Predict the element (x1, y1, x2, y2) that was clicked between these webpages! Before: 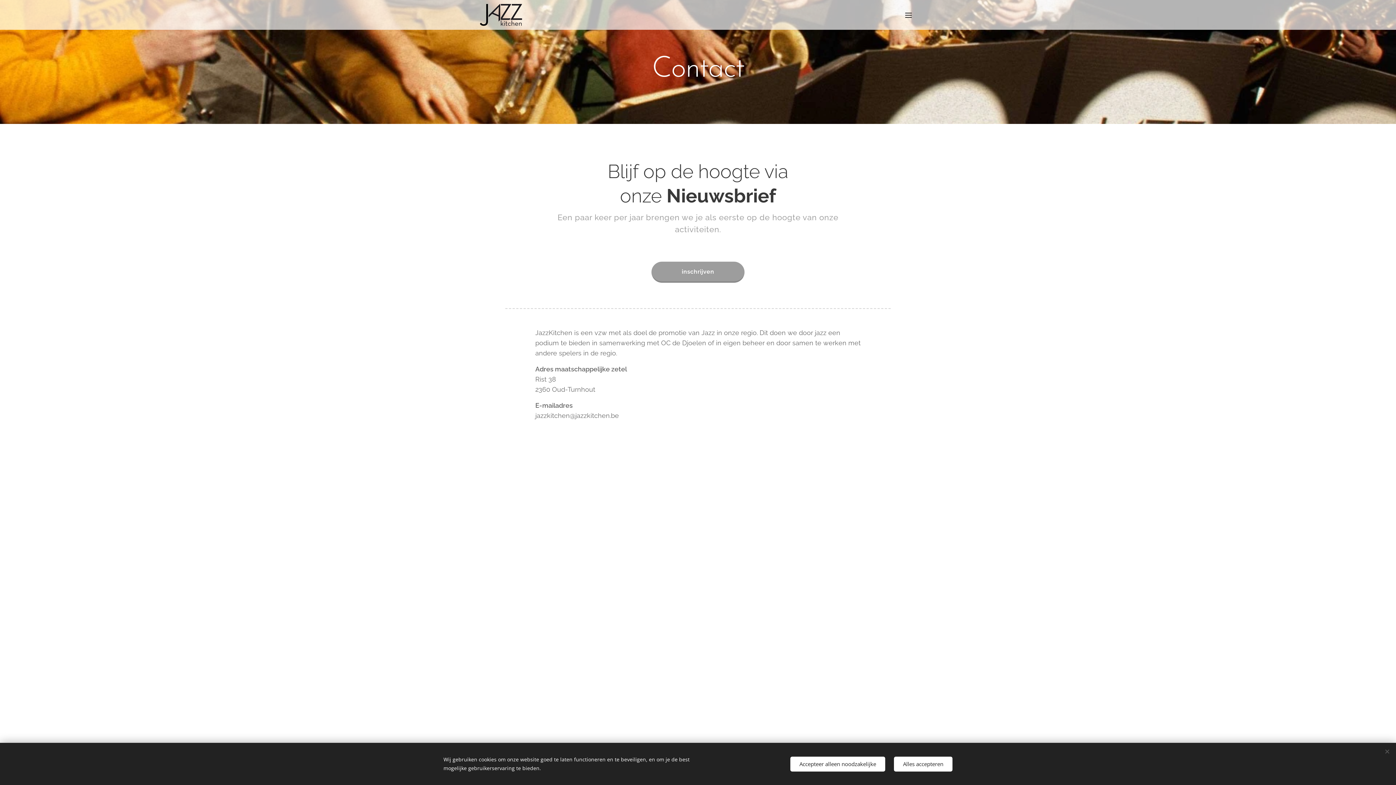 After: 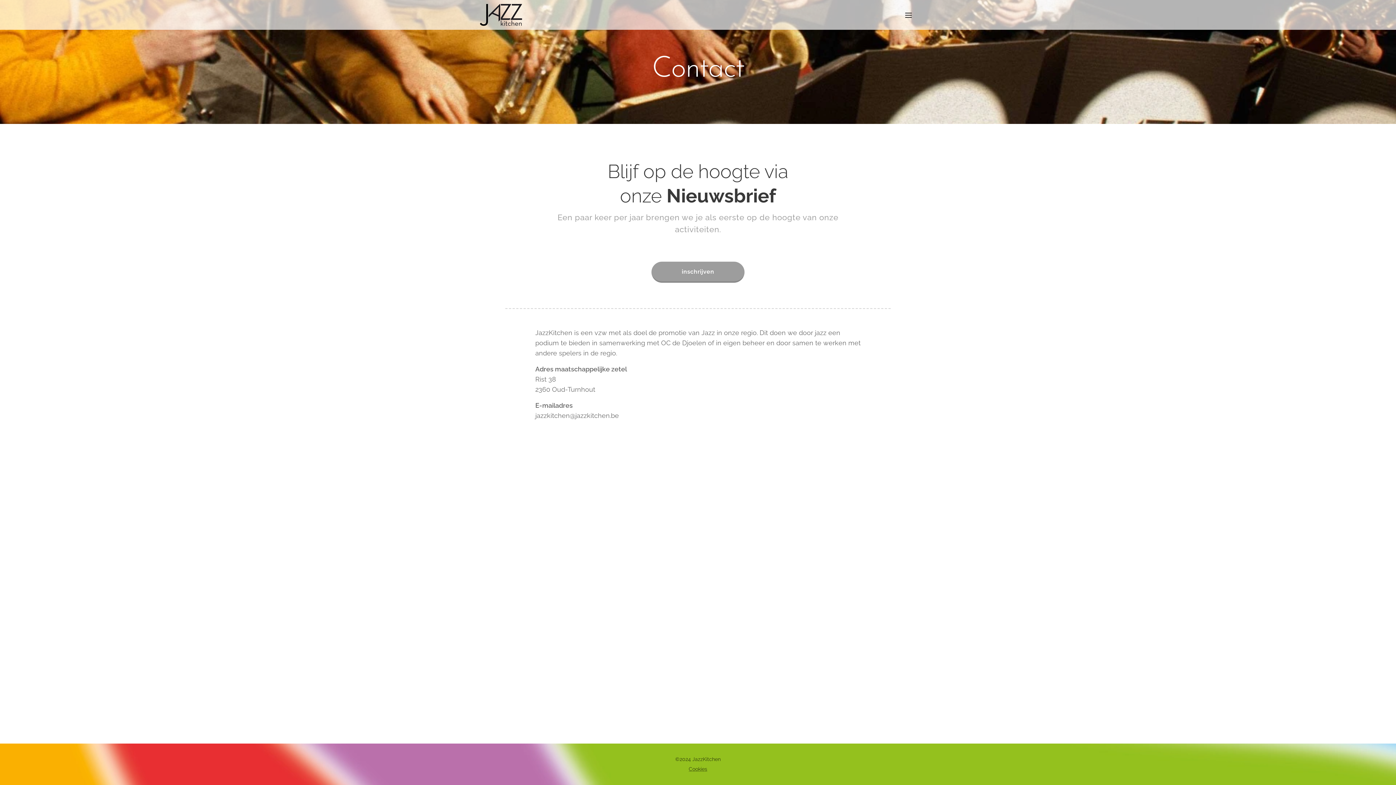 Action: label: Alles accepteren bbox: (894, 756, 952, 771)